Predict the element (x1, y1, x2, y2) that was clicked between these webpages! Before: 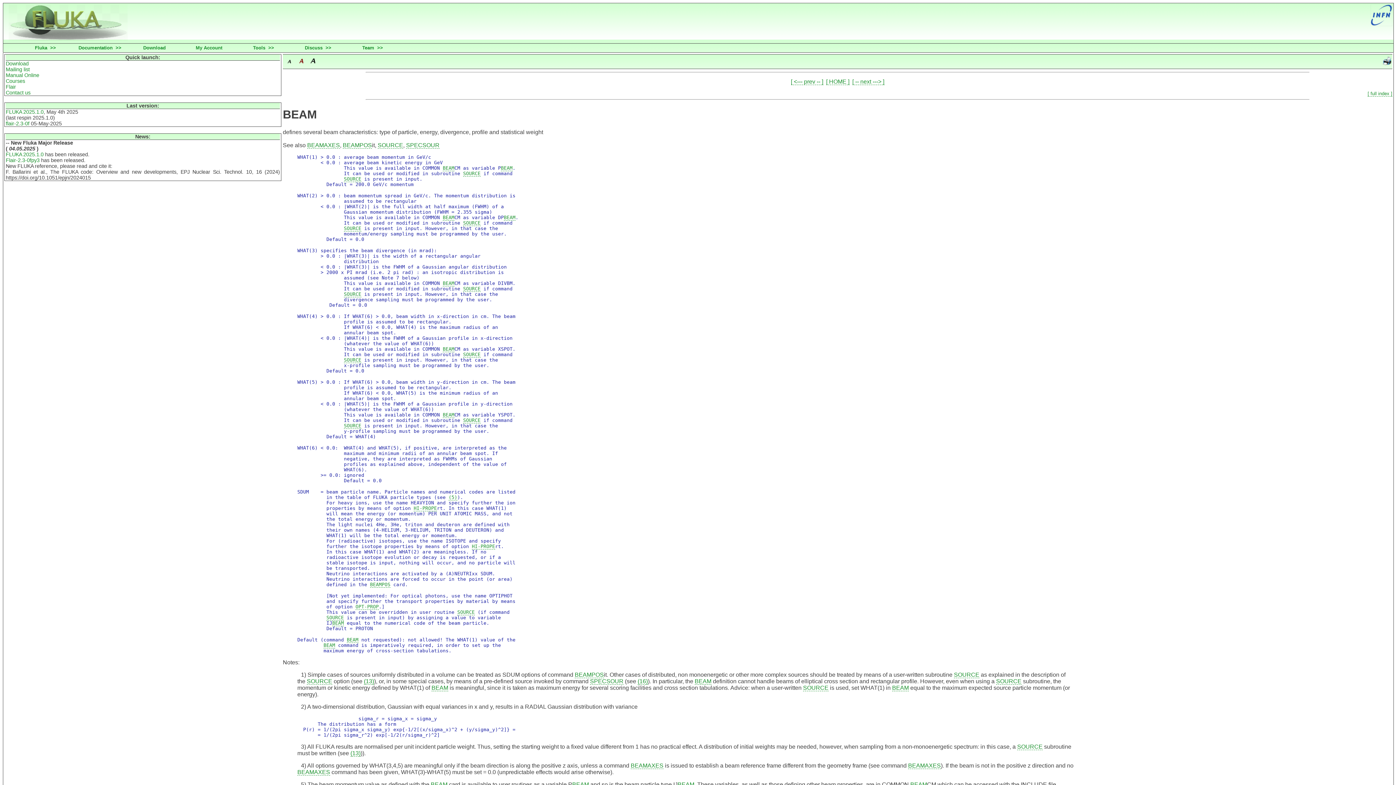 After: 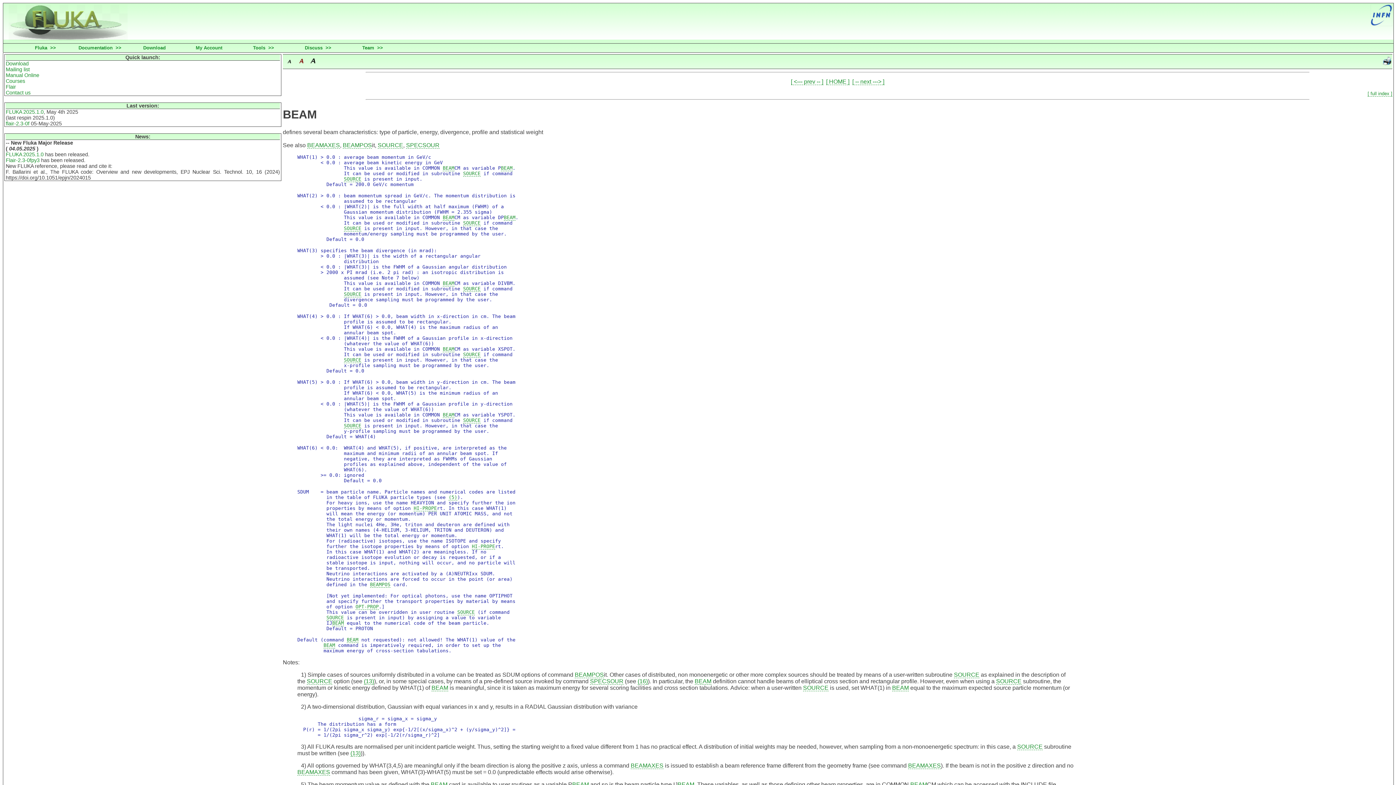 Action: label: BEAM bbox: (323, 643, 335, 648)